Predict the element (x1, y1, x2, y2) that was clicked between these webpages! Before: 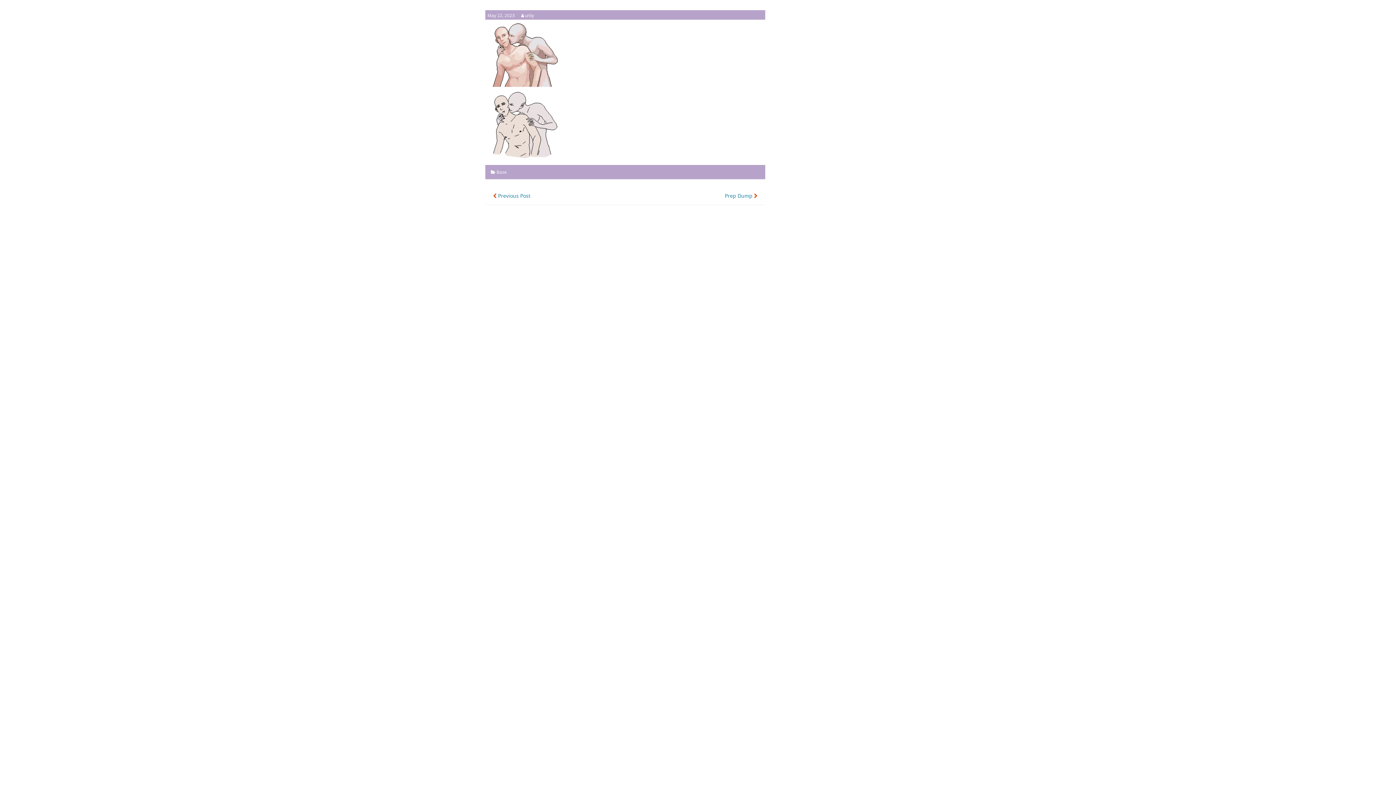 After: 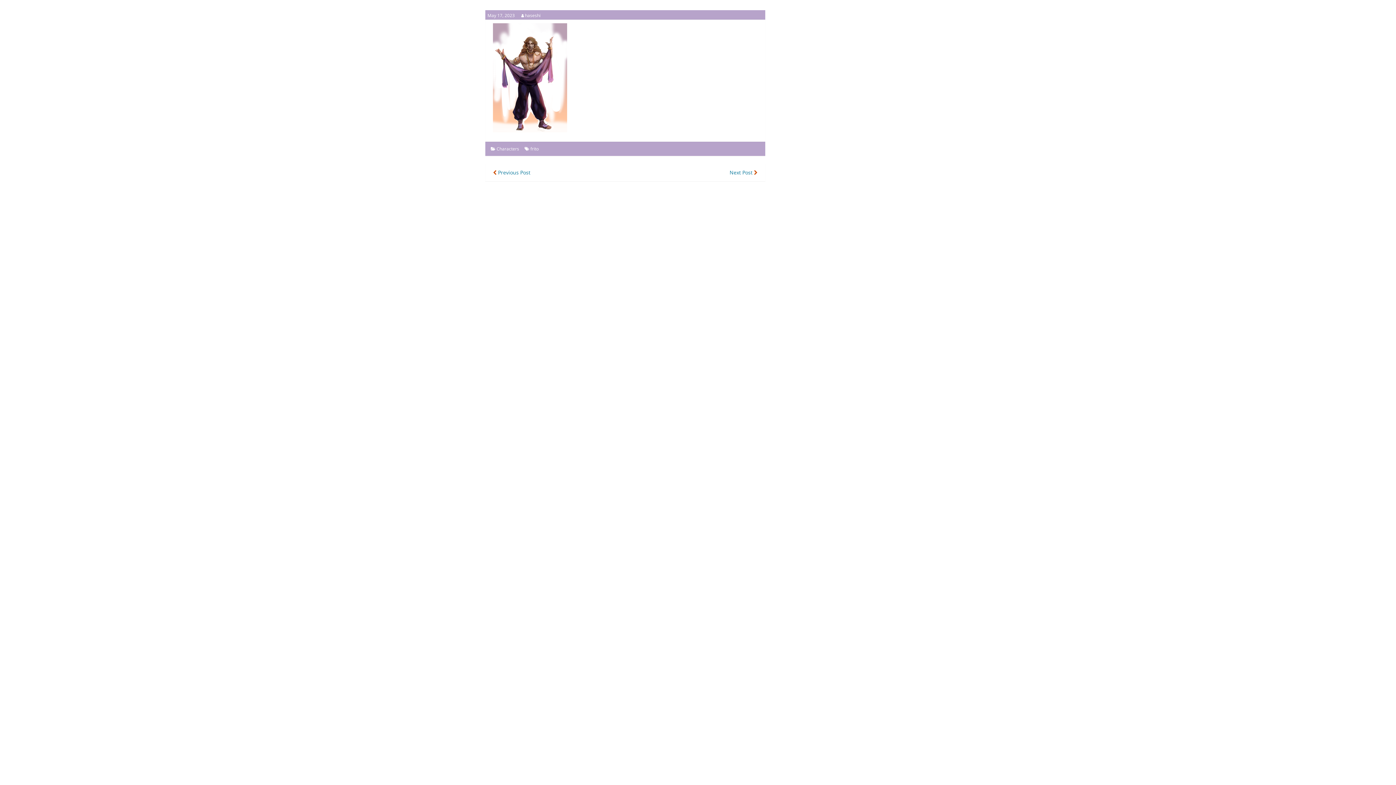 Action: bbox: (493, 192, 530, 199) label:  Previous Post